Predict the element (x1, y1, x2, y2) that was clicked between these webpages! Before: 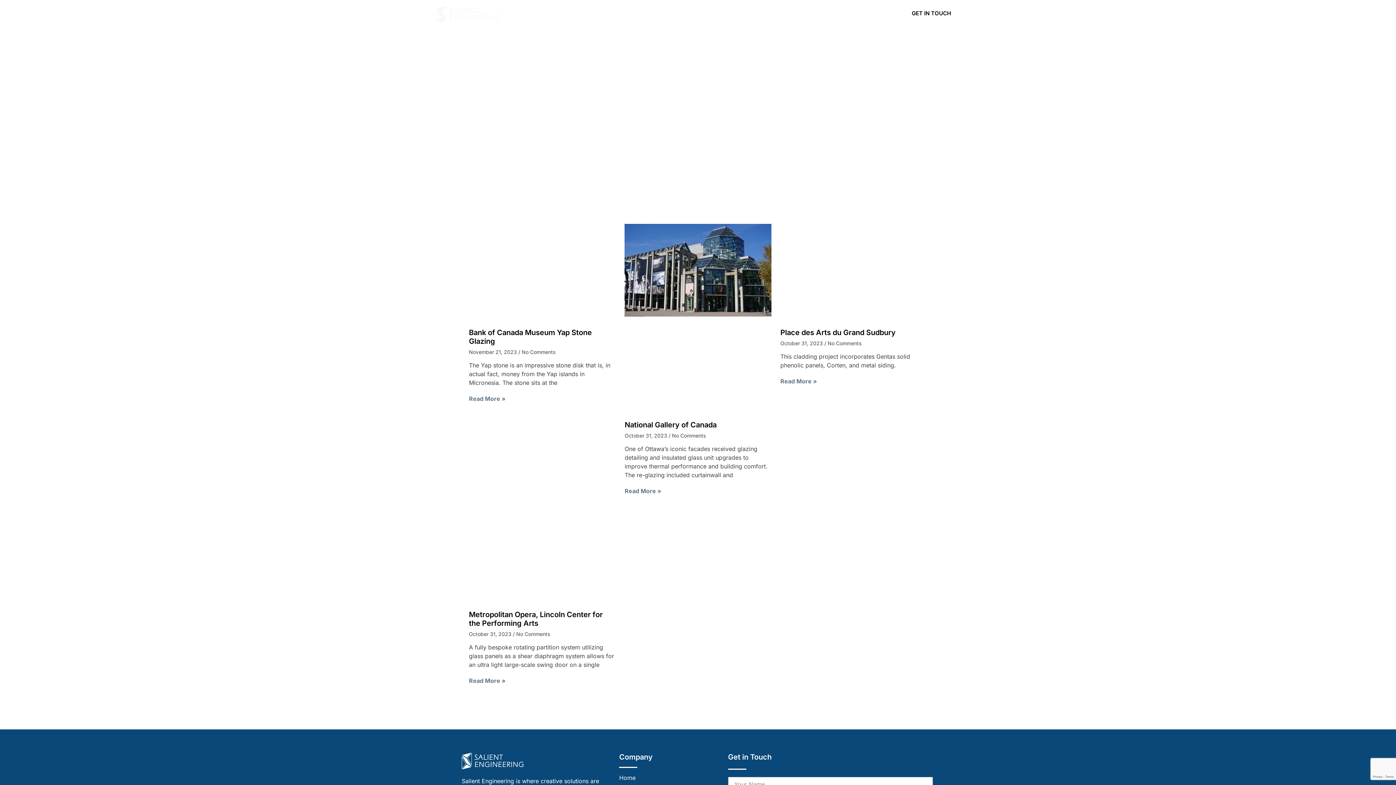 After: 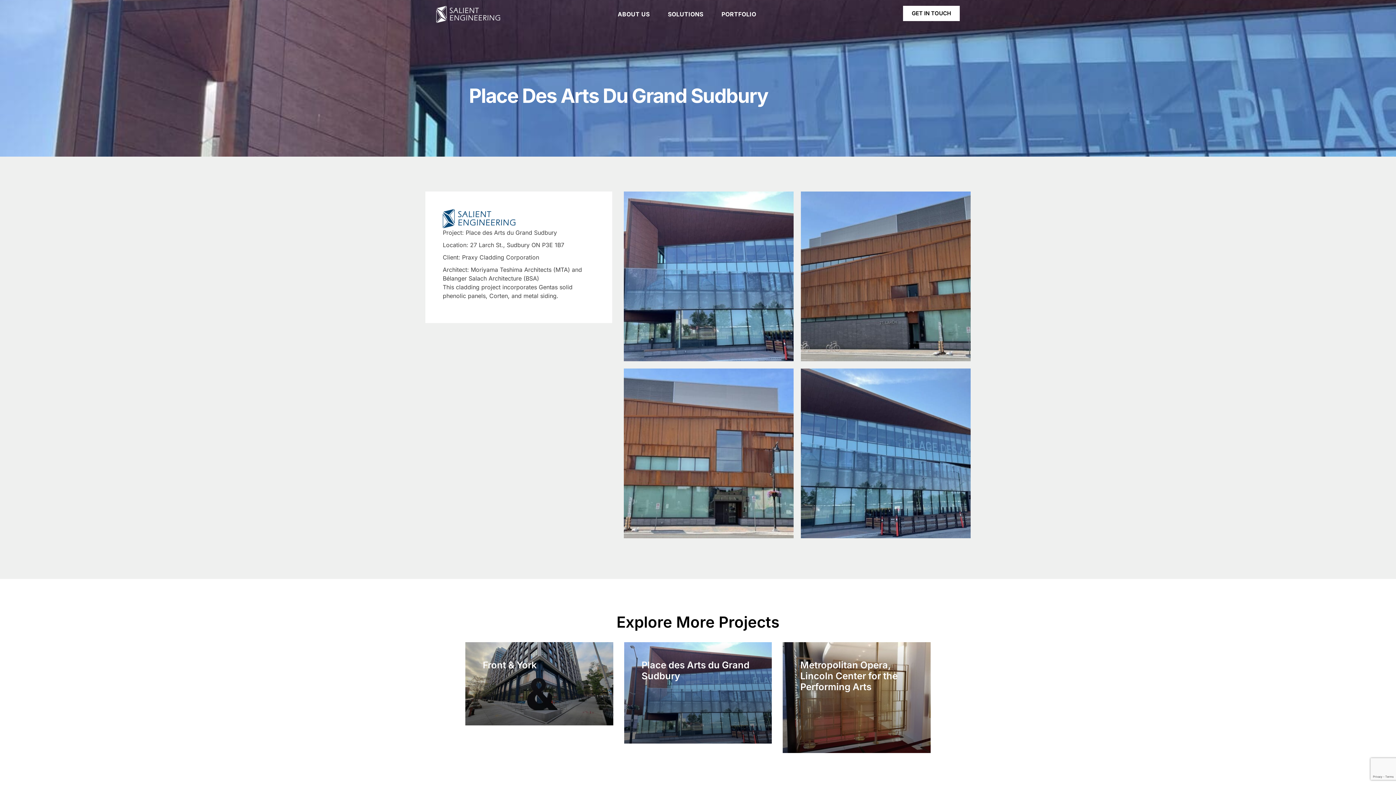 Action: label: Place des Arts du Grand Sudbury bbox: (780, 328, 895, 336)